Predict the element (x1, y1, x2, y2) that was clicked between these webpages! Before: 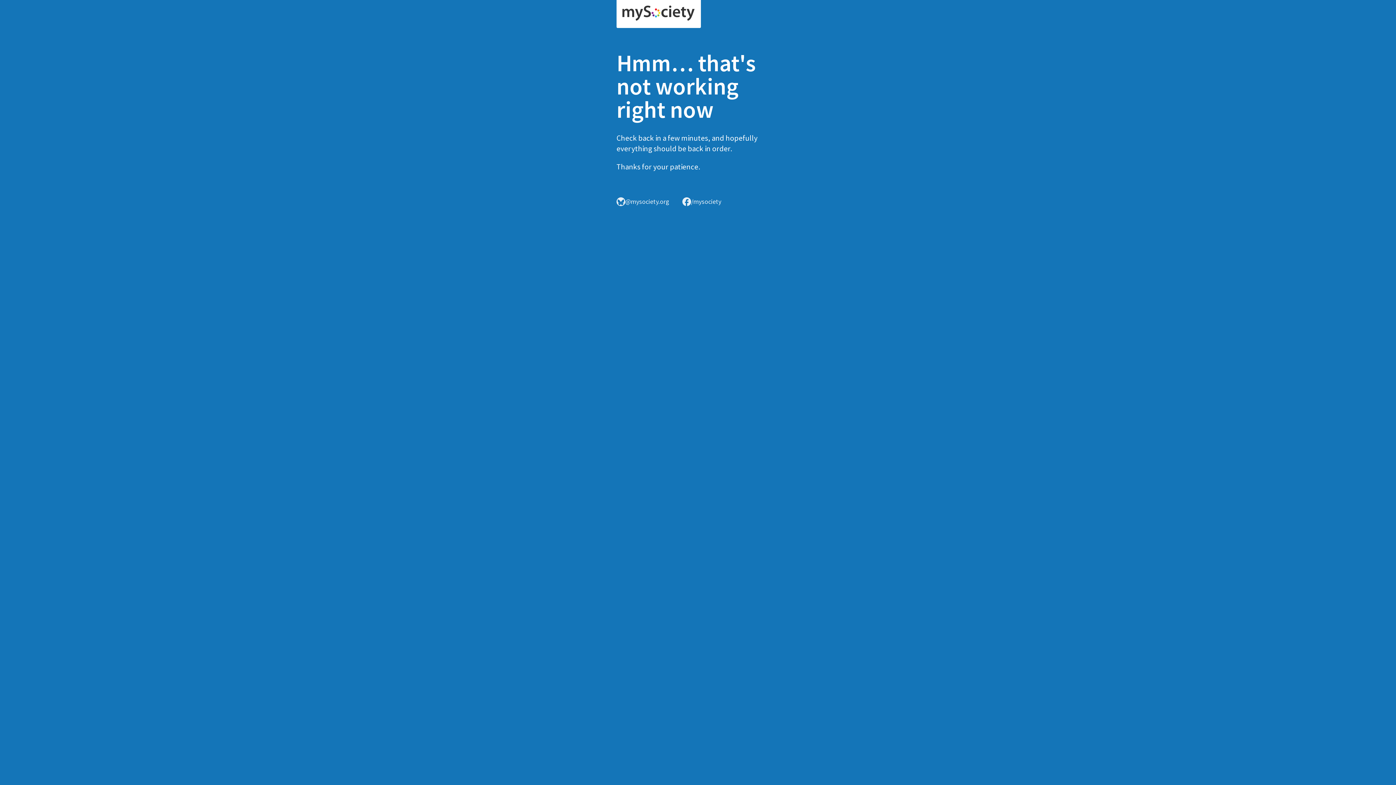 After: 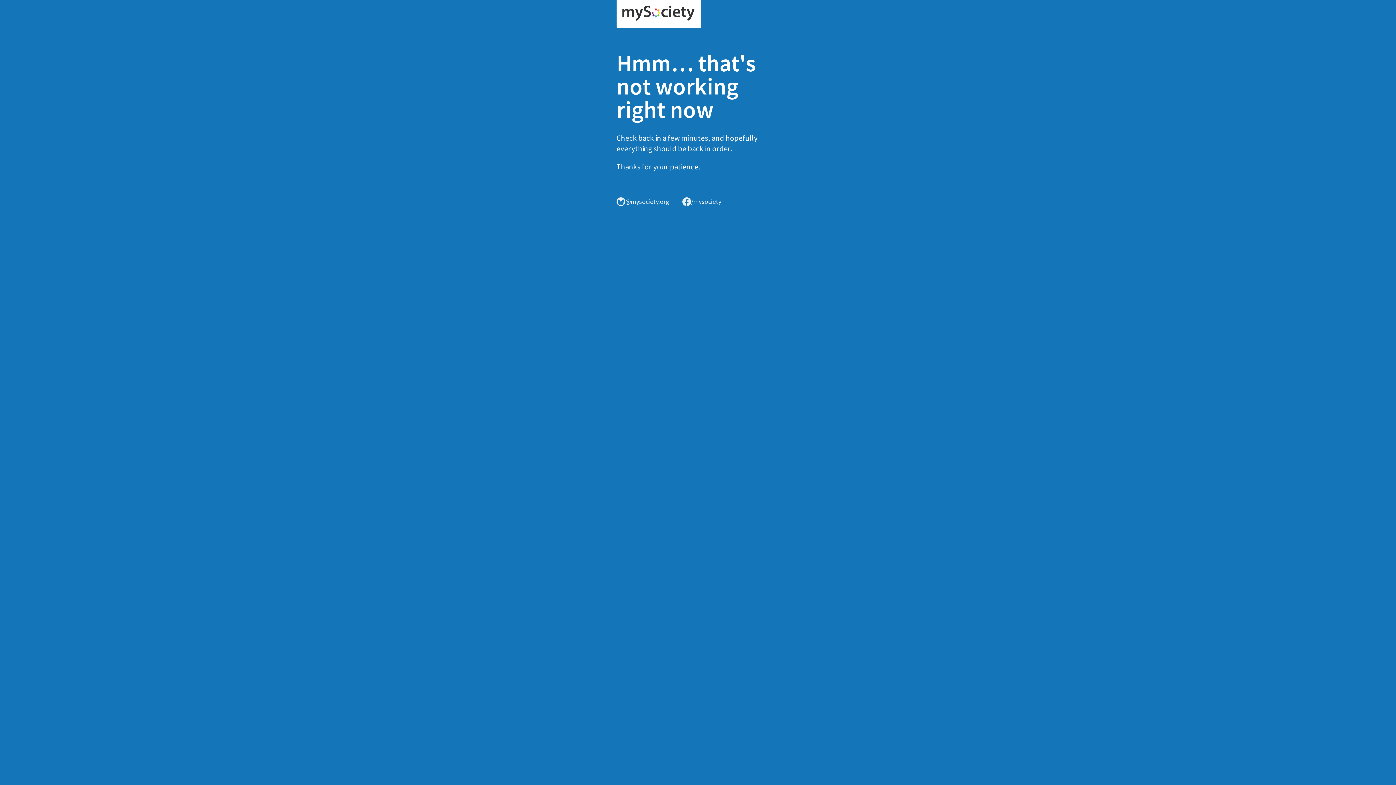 Action: bbox: (616, 0, 701, 28)